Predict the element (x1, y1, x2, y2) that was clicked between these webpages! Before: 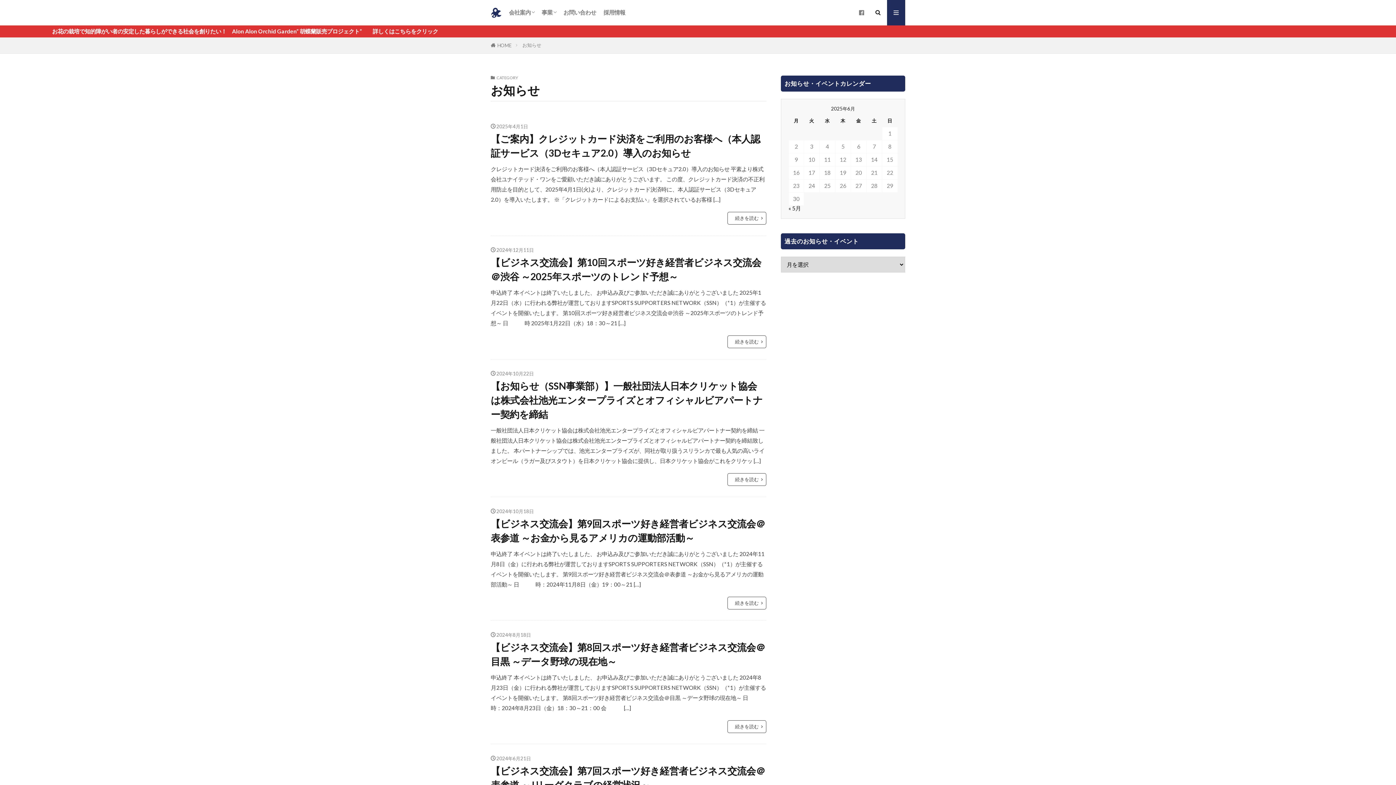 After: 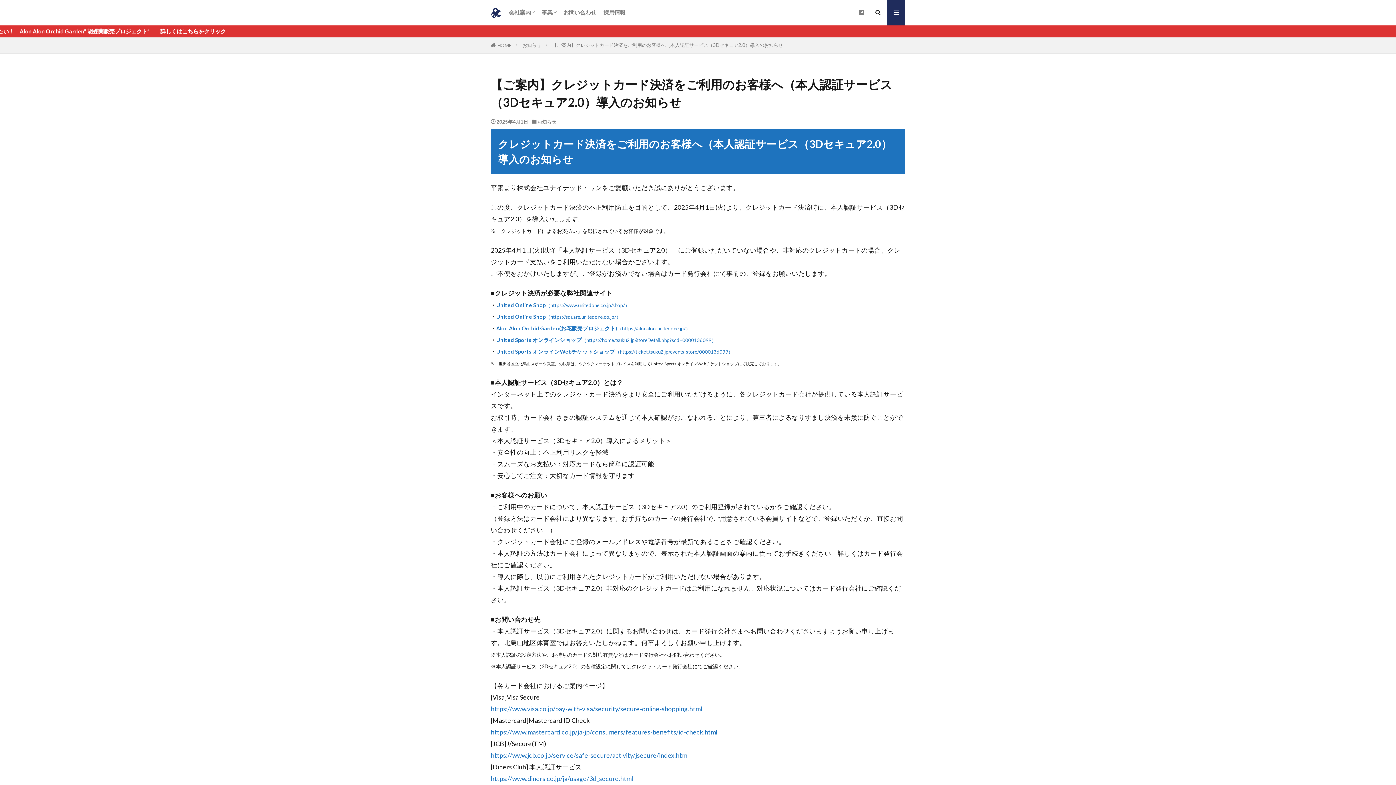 Action: bbox: (490, 132, 766, 160) label: 【ご案内】クレジットカード決済をご利用のお客様へ（本人認証サービス（3Dセキュア2.0）導入のお知らせ